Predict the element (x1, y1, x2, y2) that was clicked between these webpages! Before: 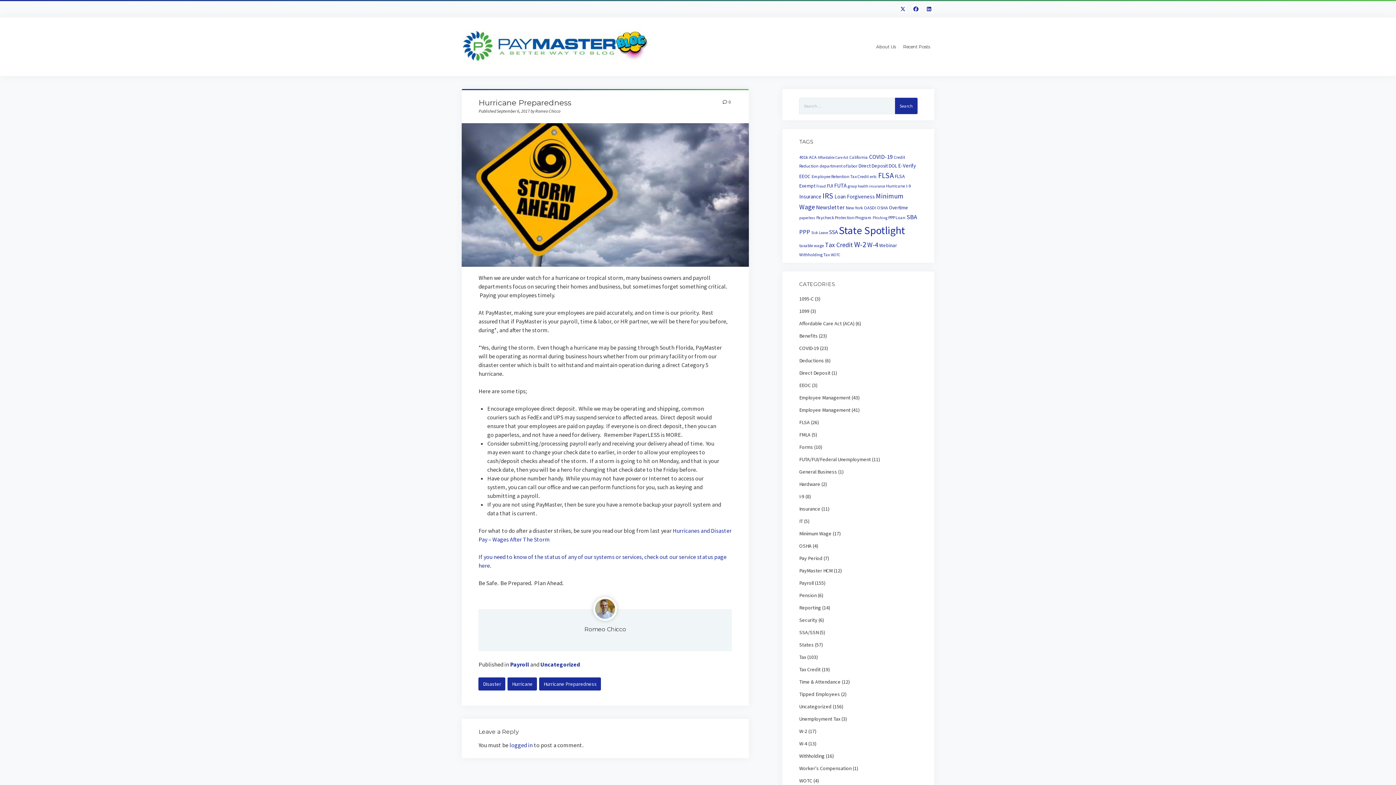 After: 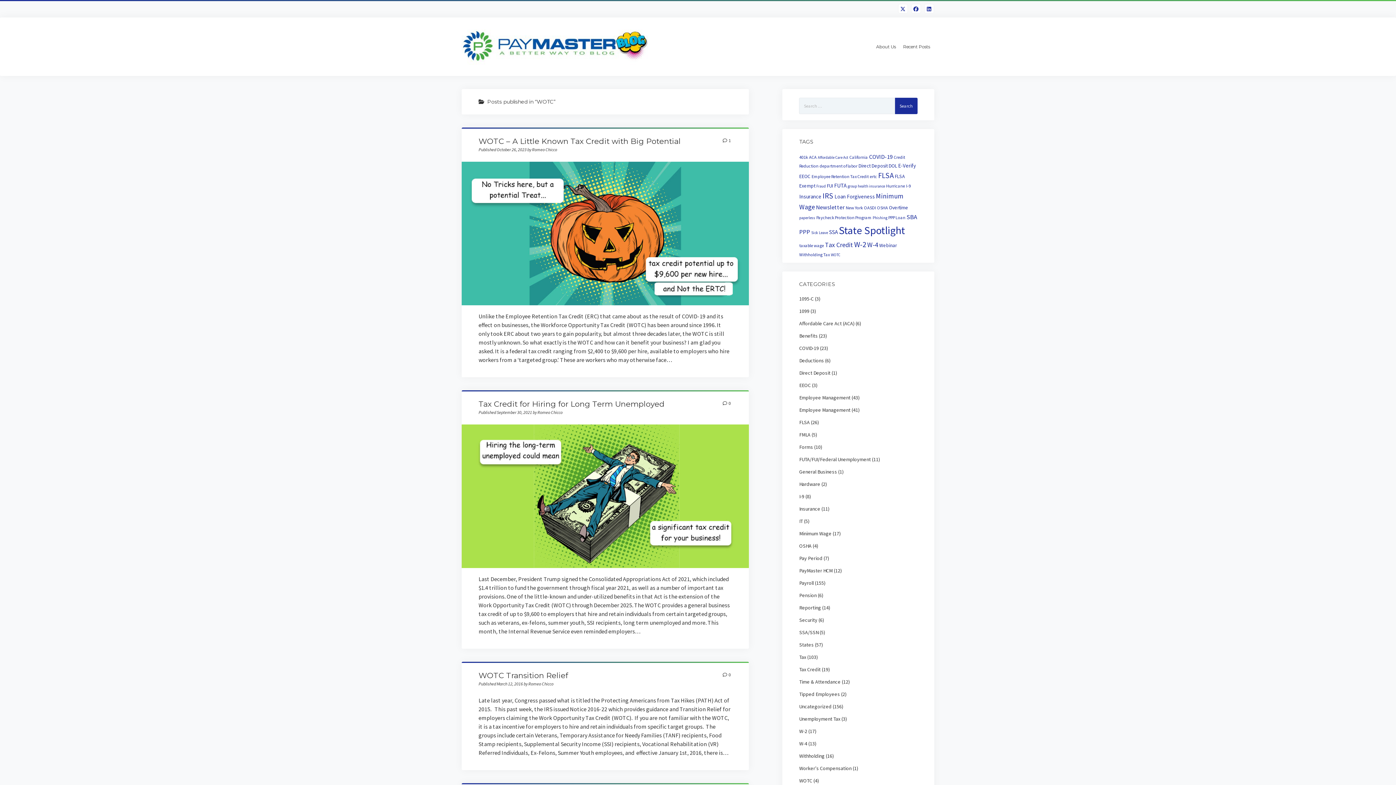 Action: label: WOTC bbox: (799, 777, 812, 784)